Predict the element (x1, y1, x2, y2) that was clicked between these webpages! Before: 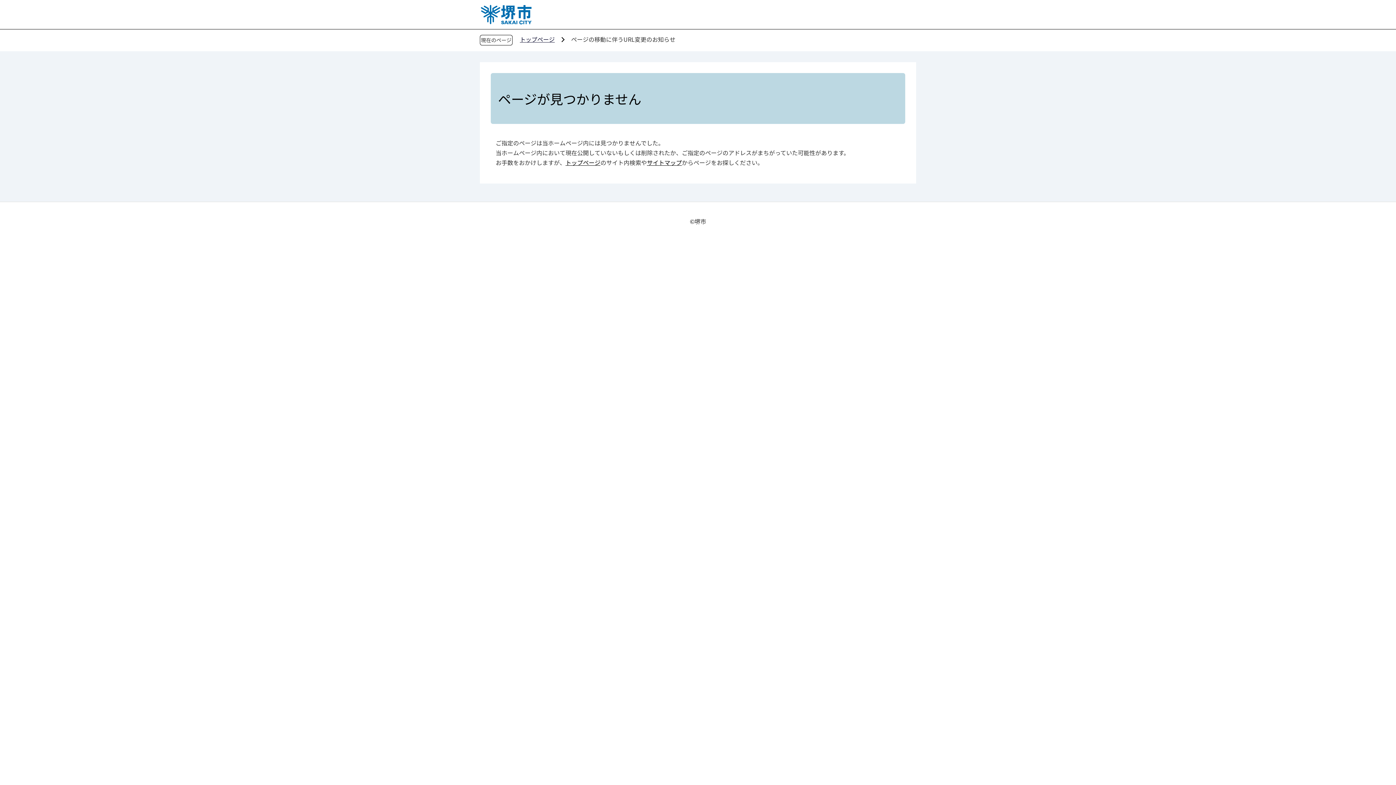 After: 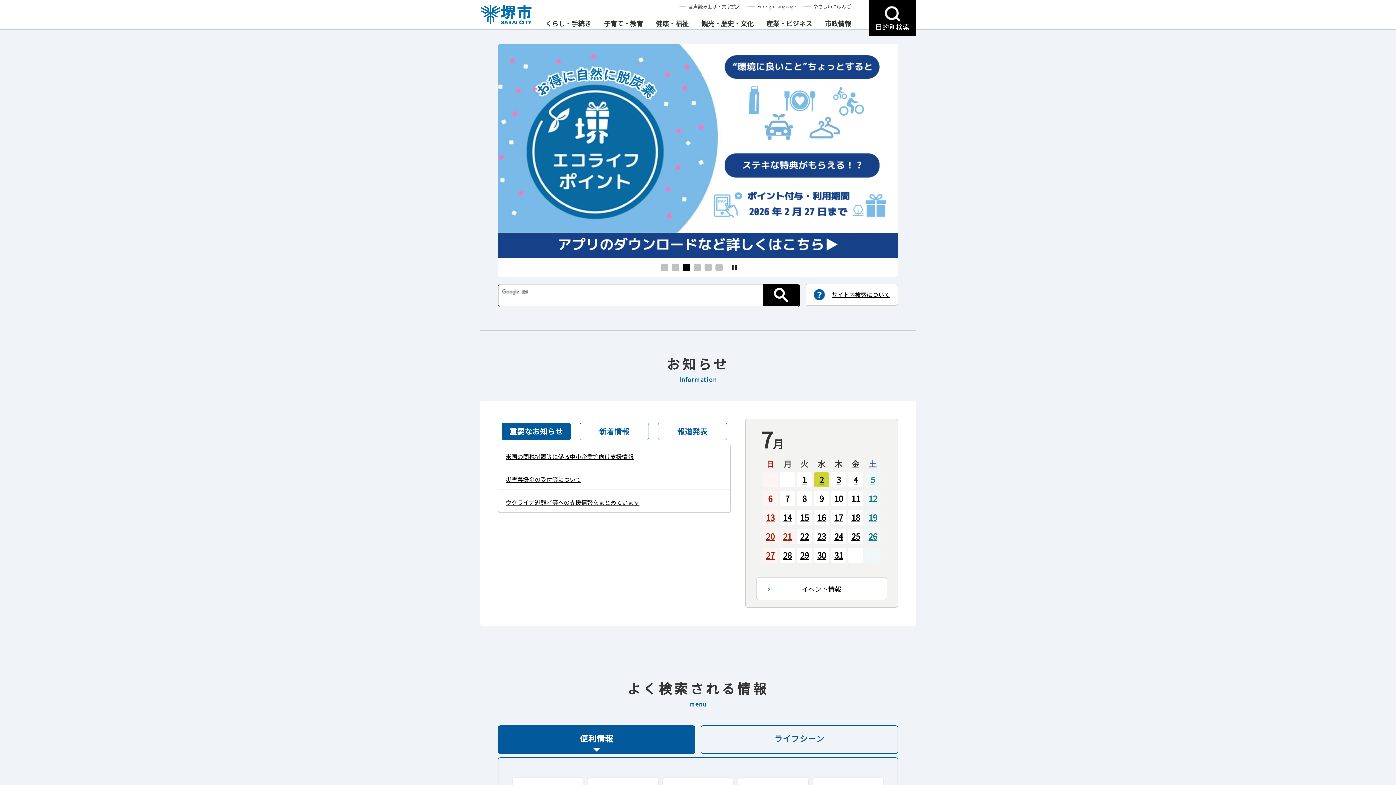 Action: bbox: (565, 158, 600, 167) label: トップページ